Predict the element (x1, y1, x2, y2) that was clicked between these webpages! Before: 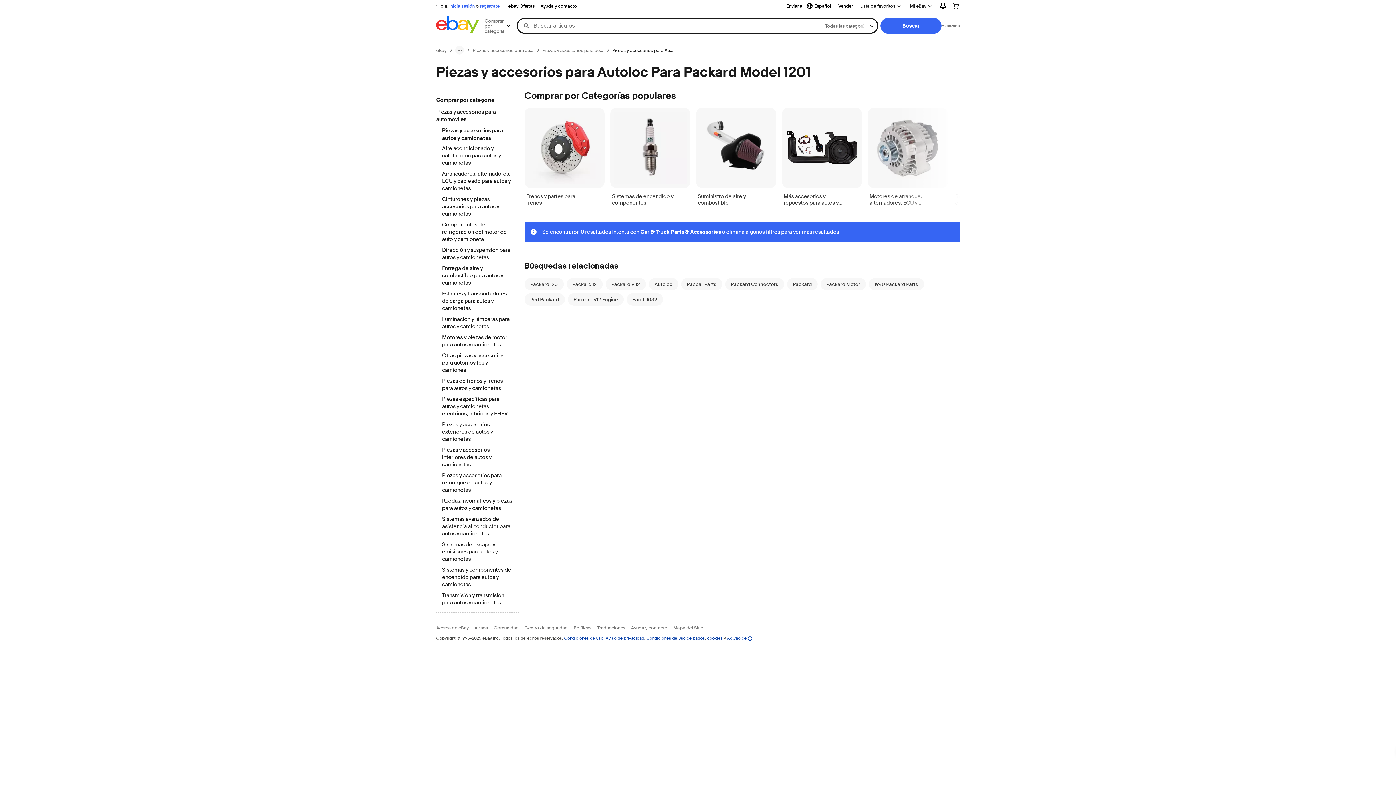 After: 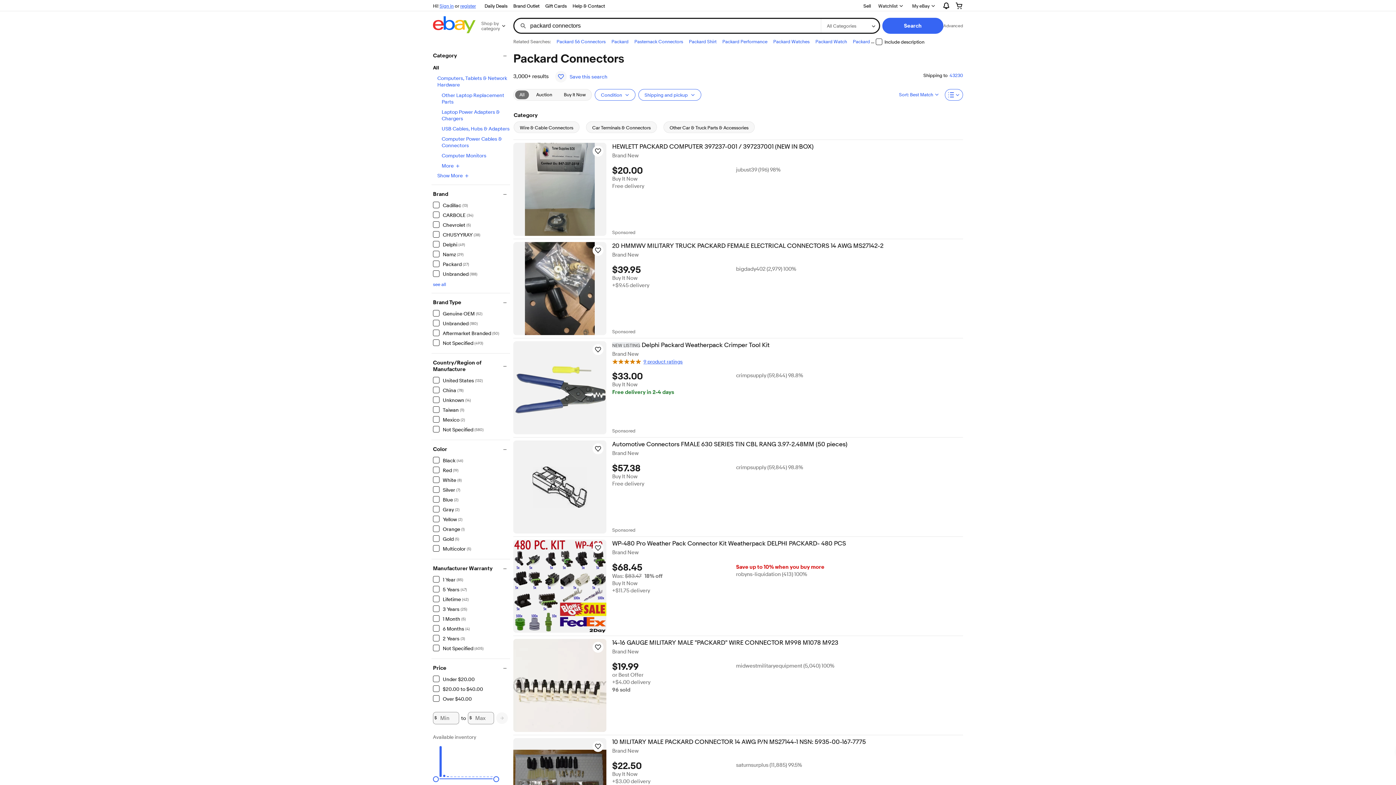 Action: bbox: (731, 281, 778, 287) label: Packard Connectors